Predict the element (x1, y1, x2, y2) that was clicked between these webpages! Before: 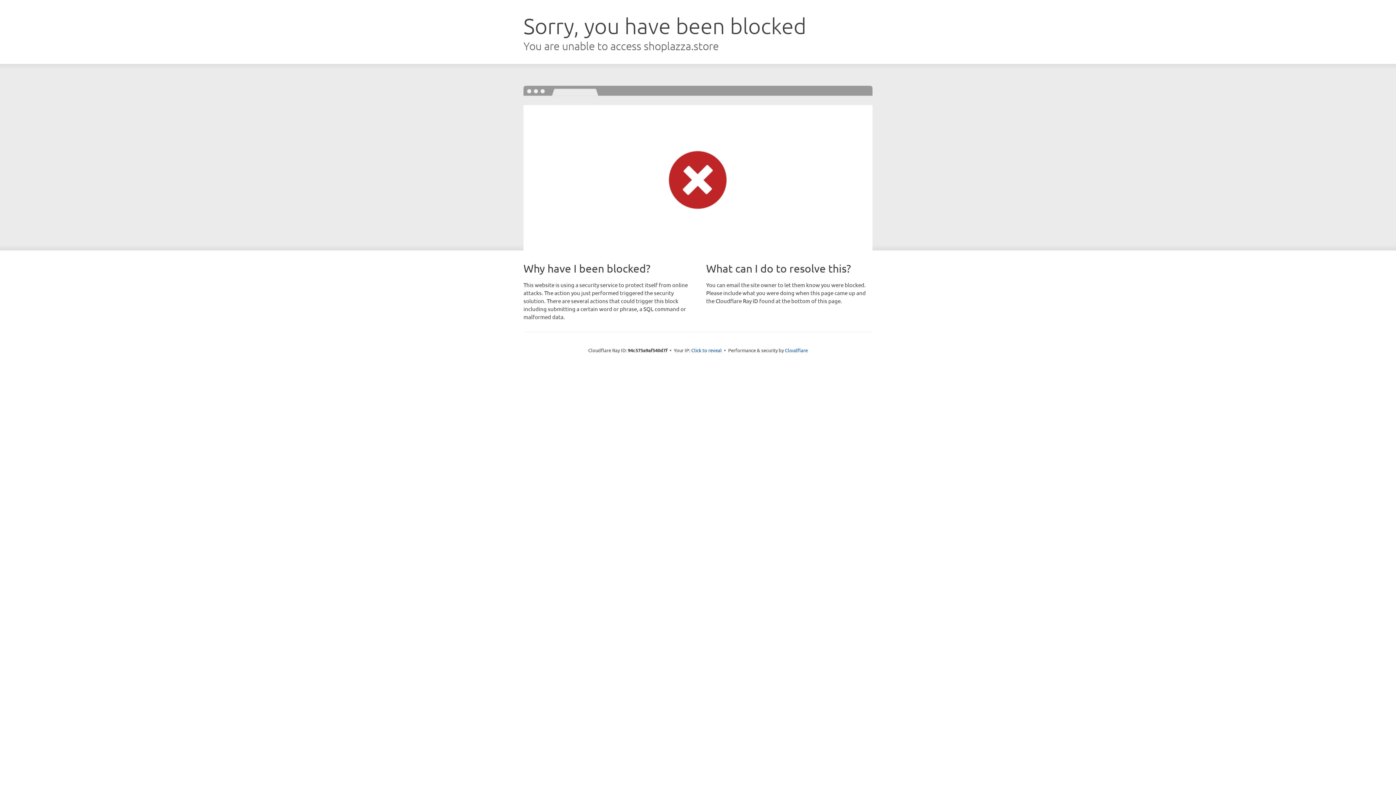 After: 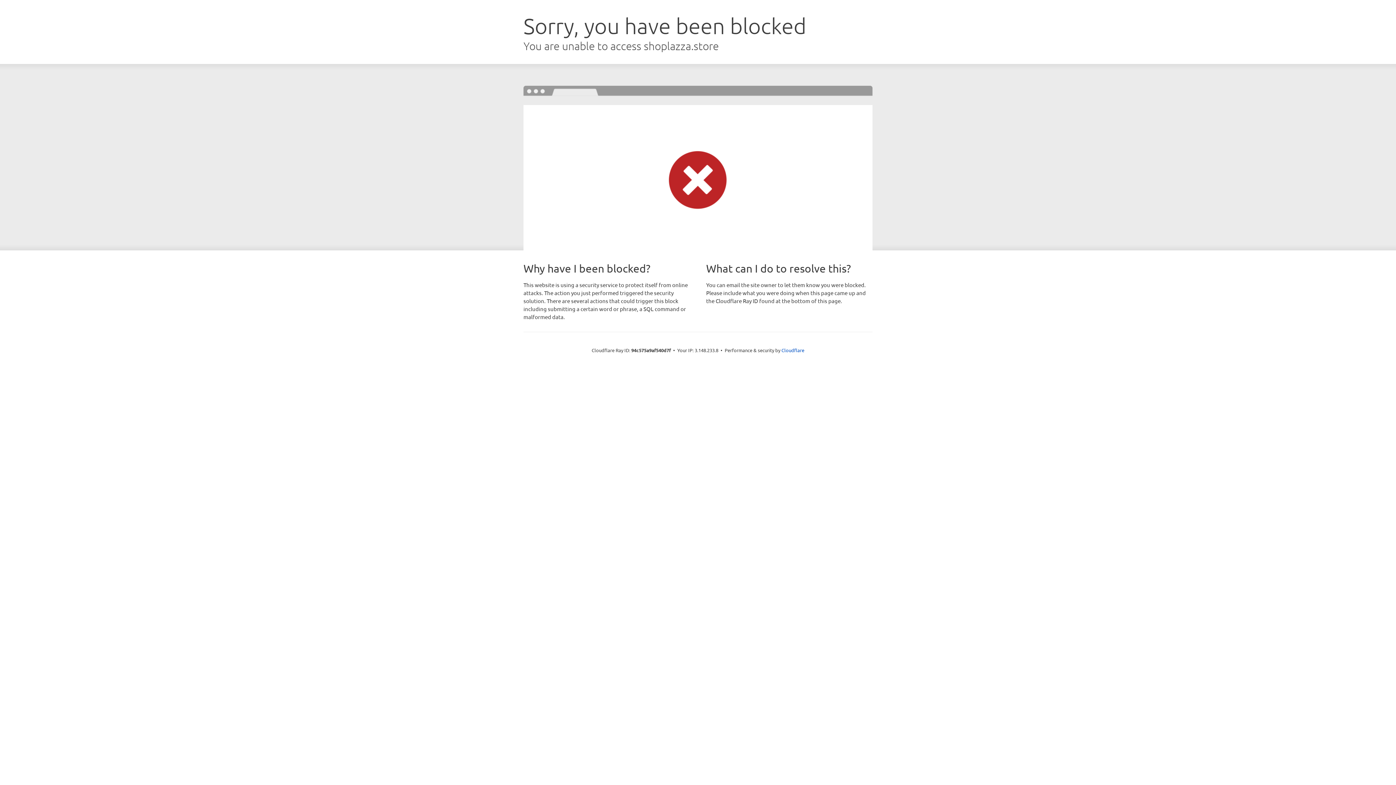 Action: label: Click to reveal bbox: (691, 346, 722, 353)